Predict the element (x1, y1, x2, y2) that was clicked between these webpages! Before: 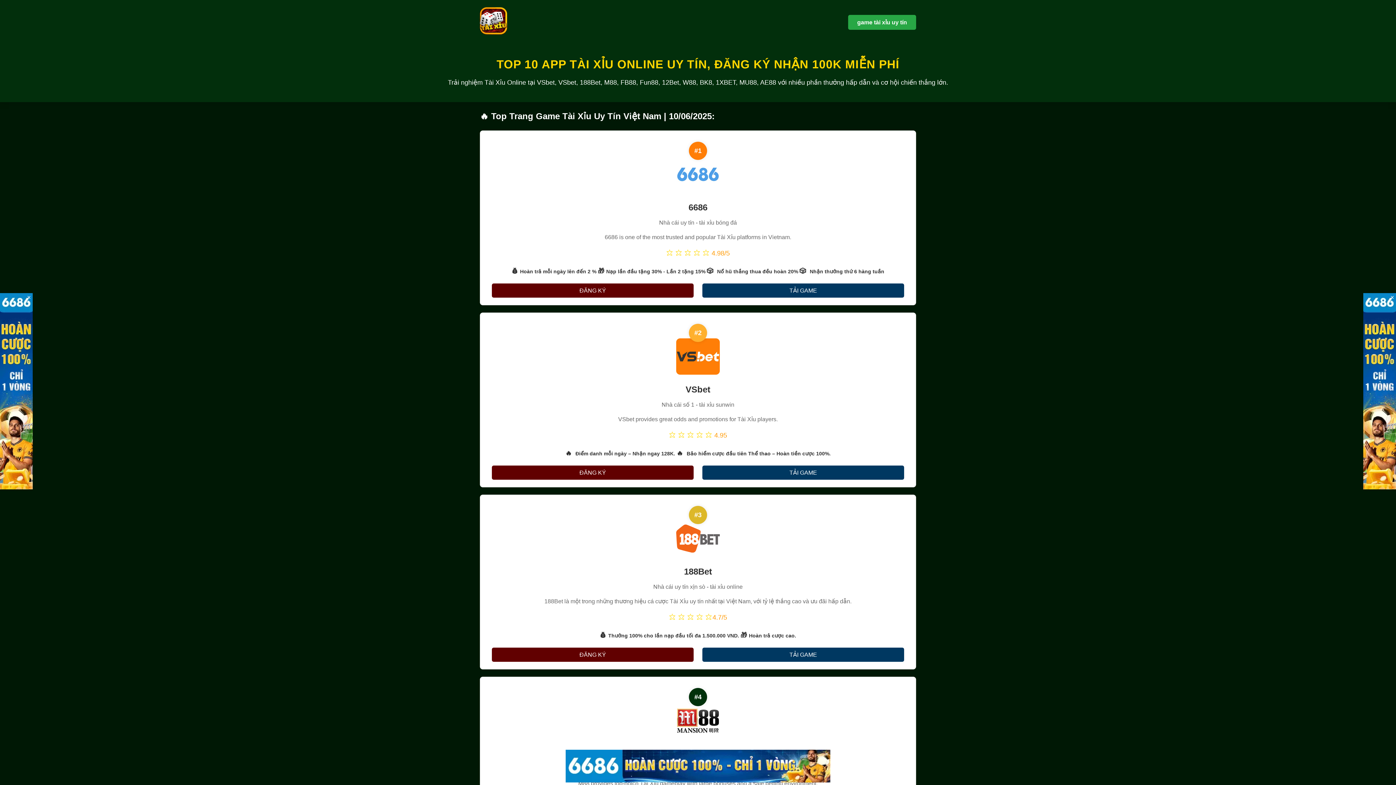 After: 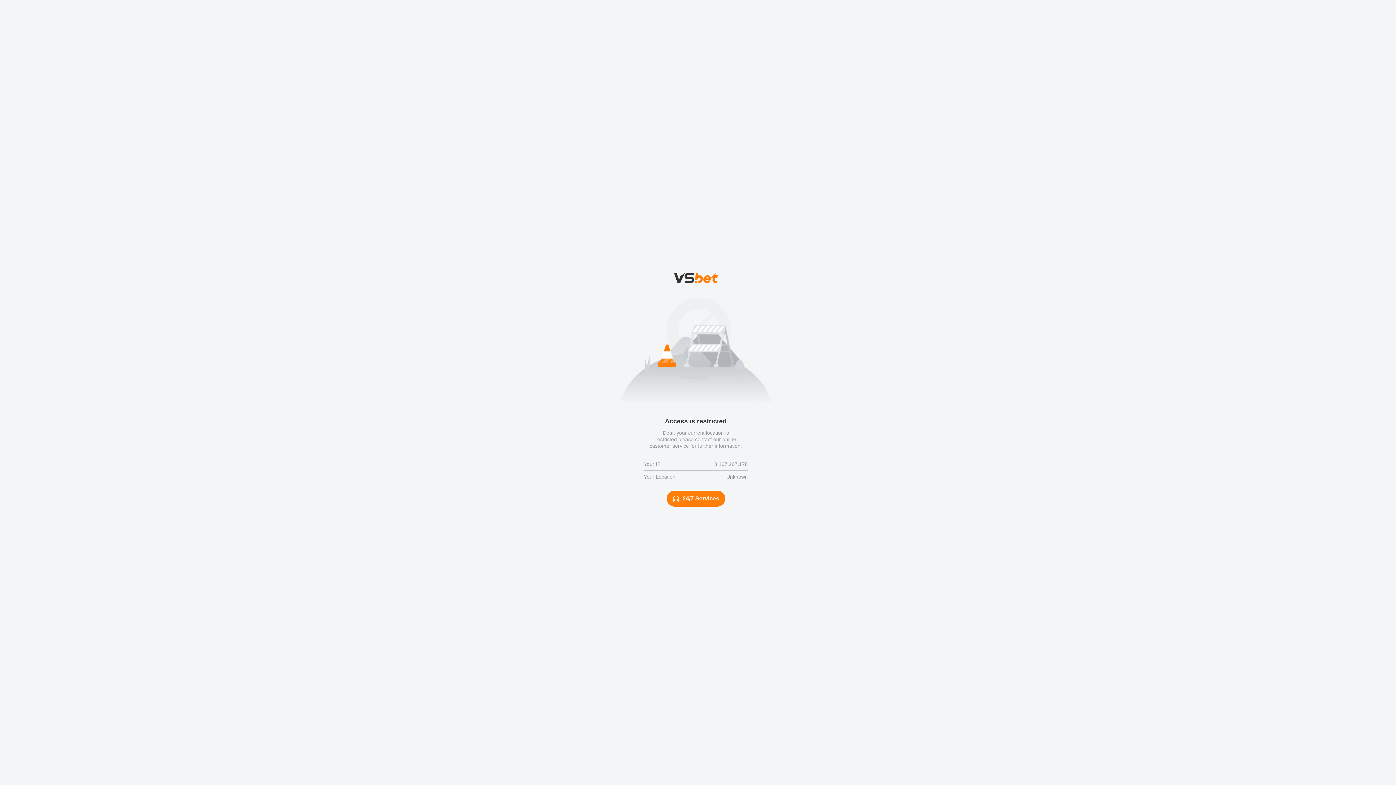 Action: bbox: (1363, 484, 1396, 490)